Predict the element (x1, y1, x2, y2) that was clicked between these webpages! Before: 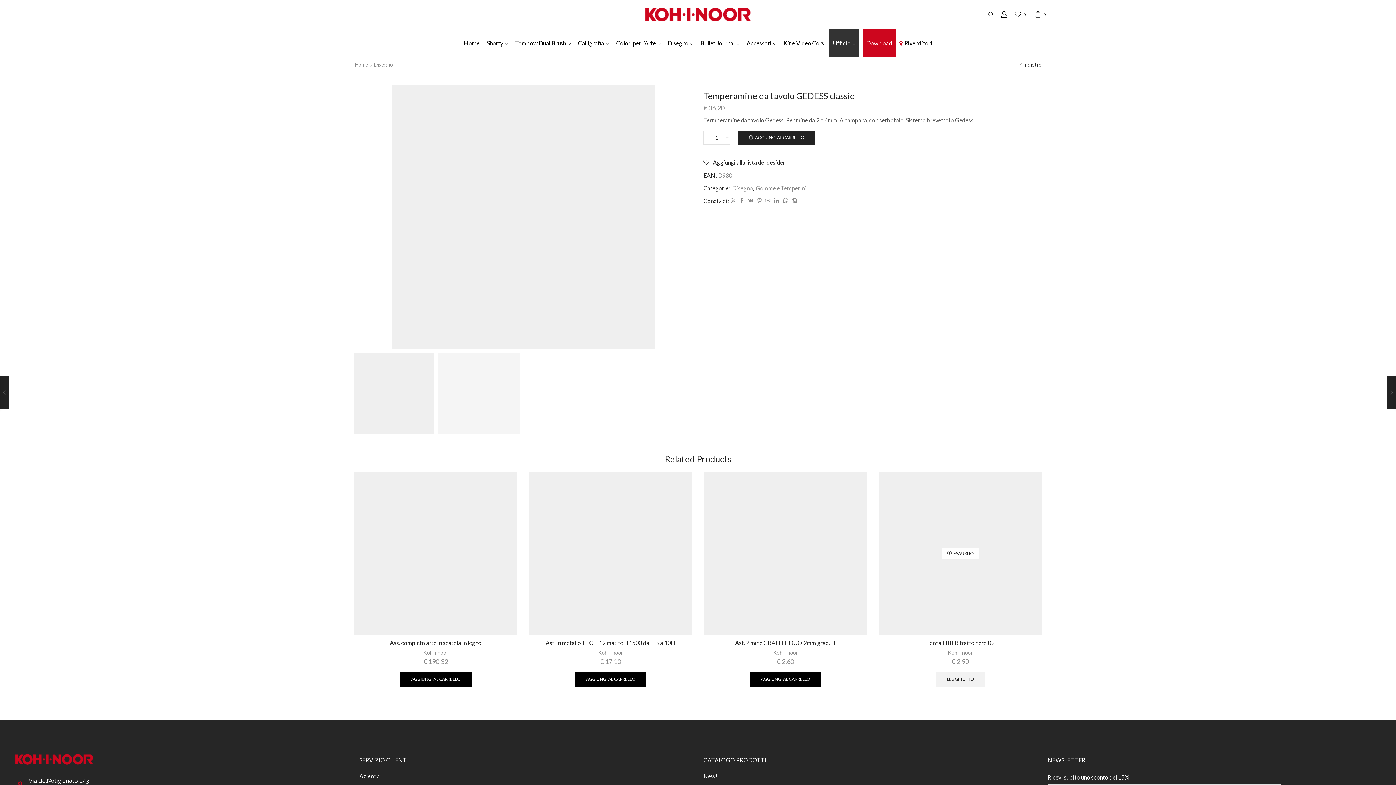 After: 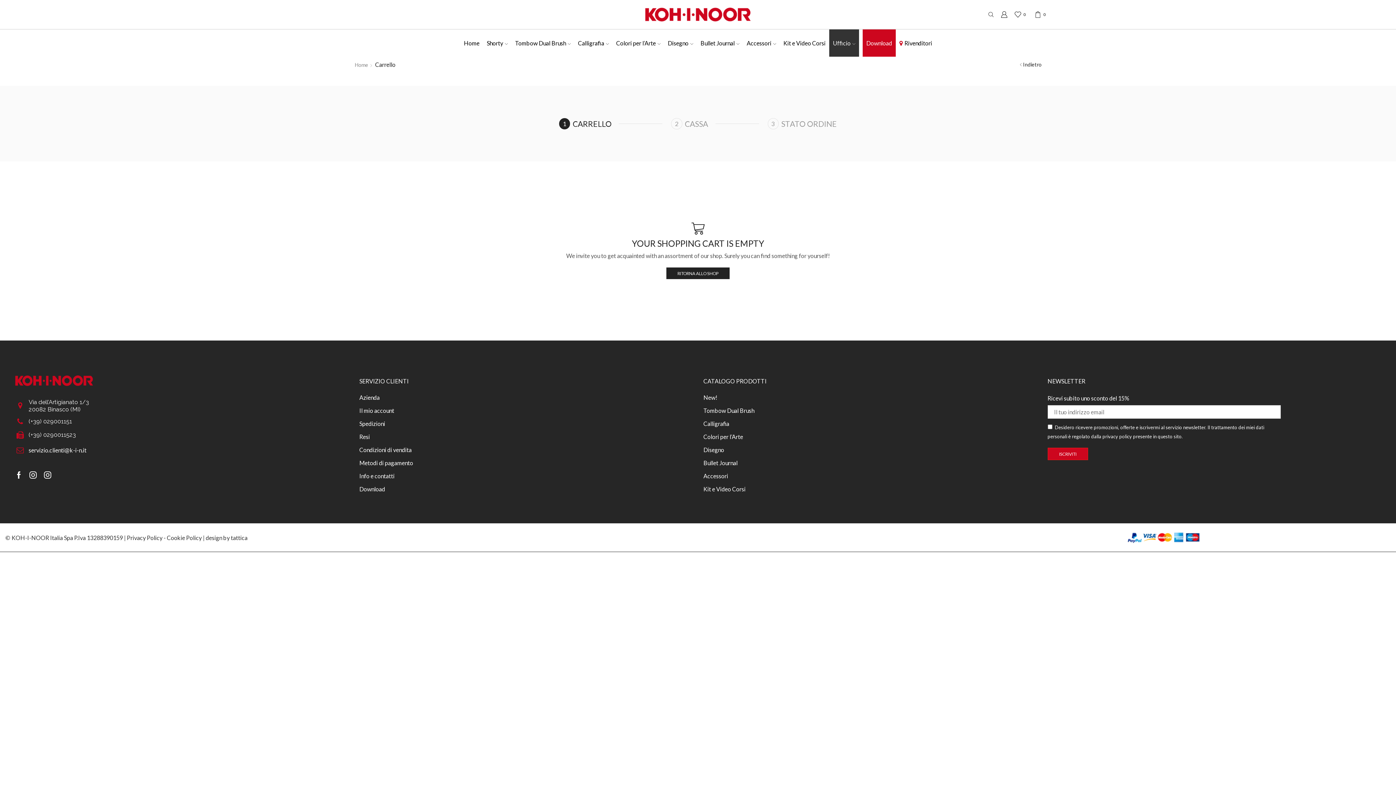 Action: bbox: (1034, 9, 1047, 19) label: 0